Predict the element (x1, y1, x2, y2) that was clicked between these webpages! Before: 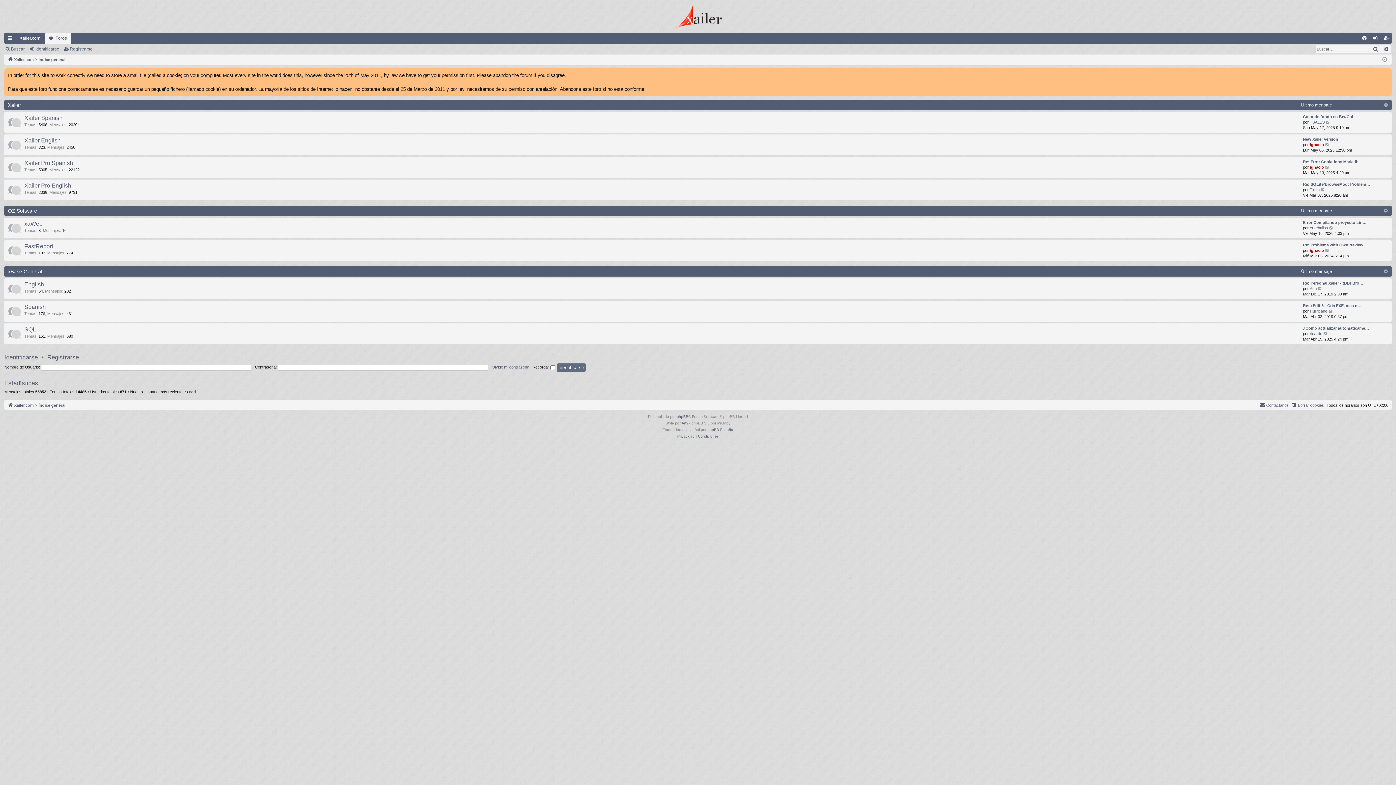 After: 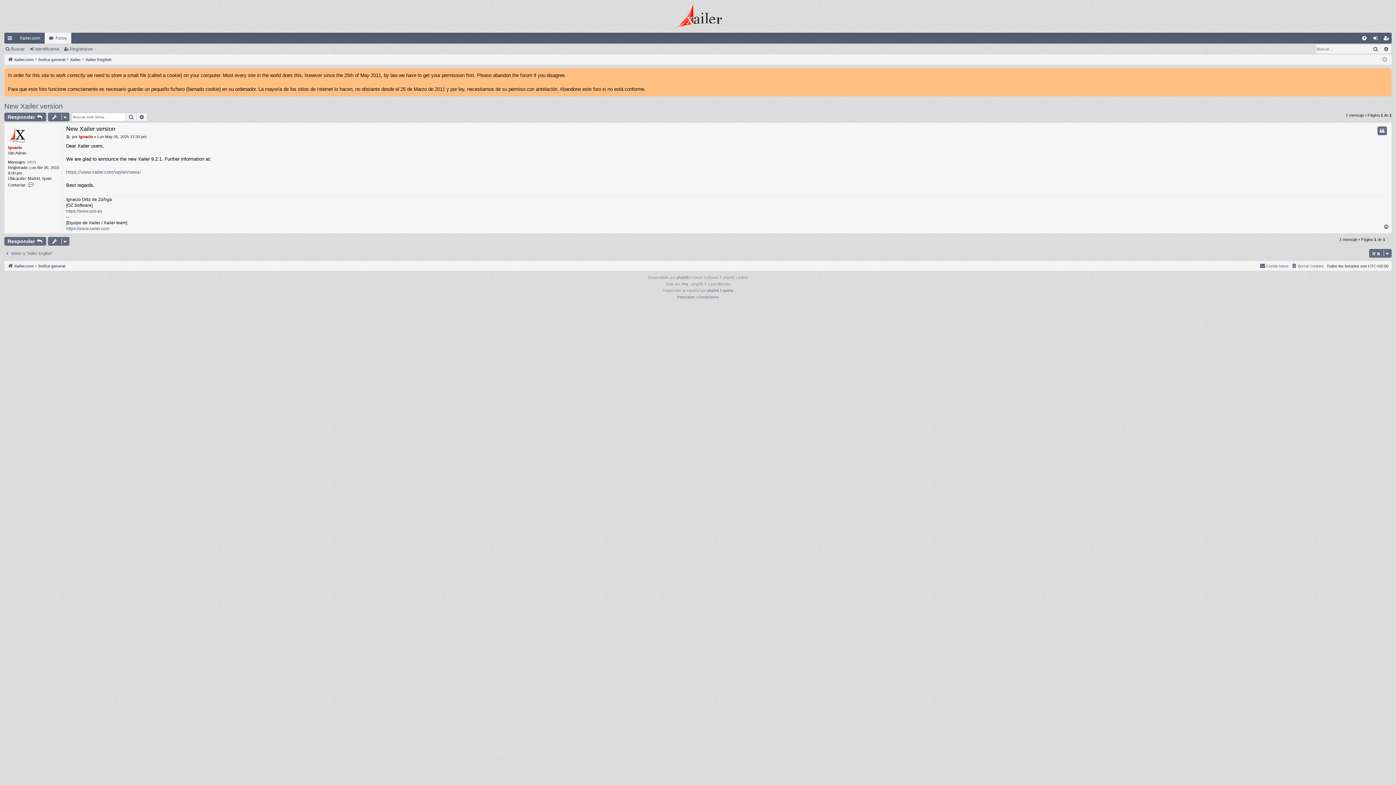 Action: label: Ver último mensaje bbox: (1325, 142, 1330, 147)